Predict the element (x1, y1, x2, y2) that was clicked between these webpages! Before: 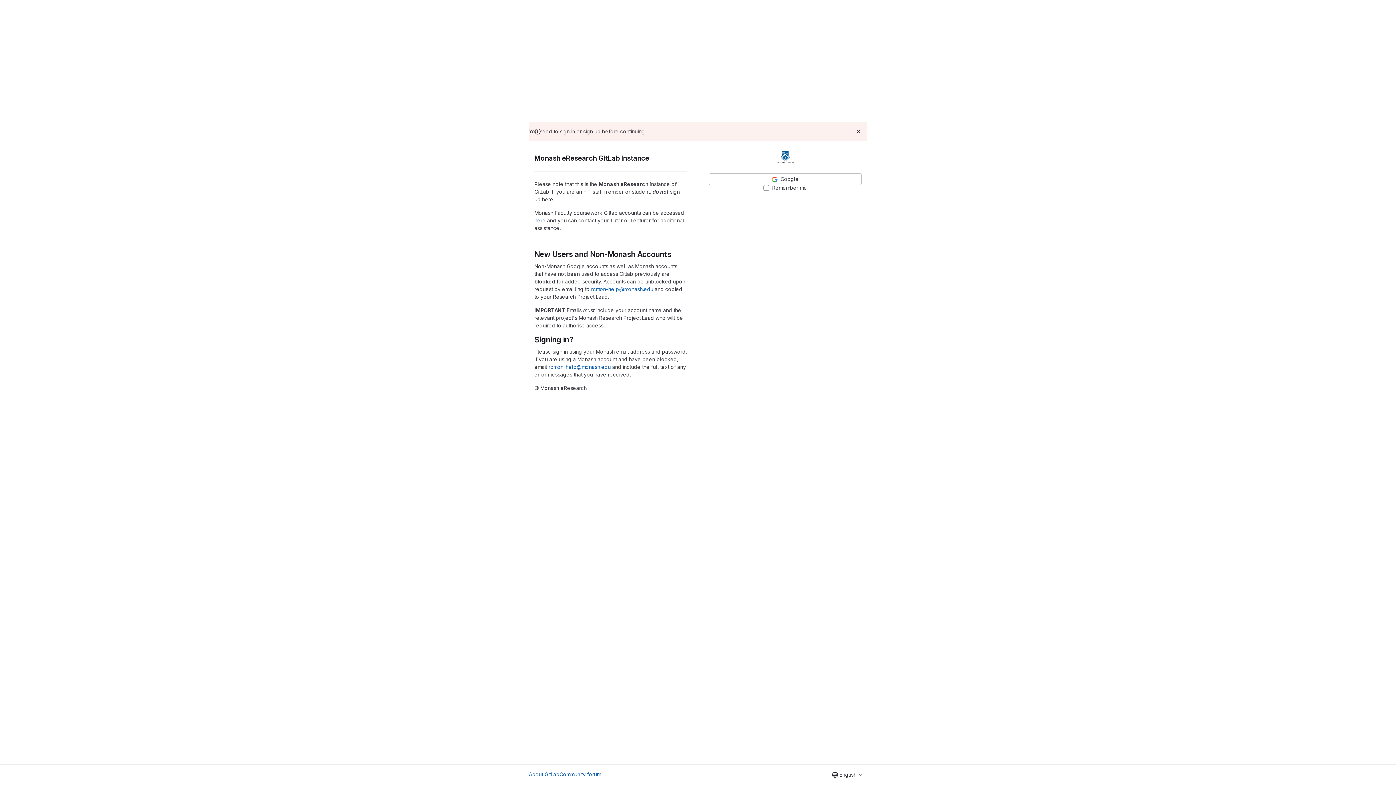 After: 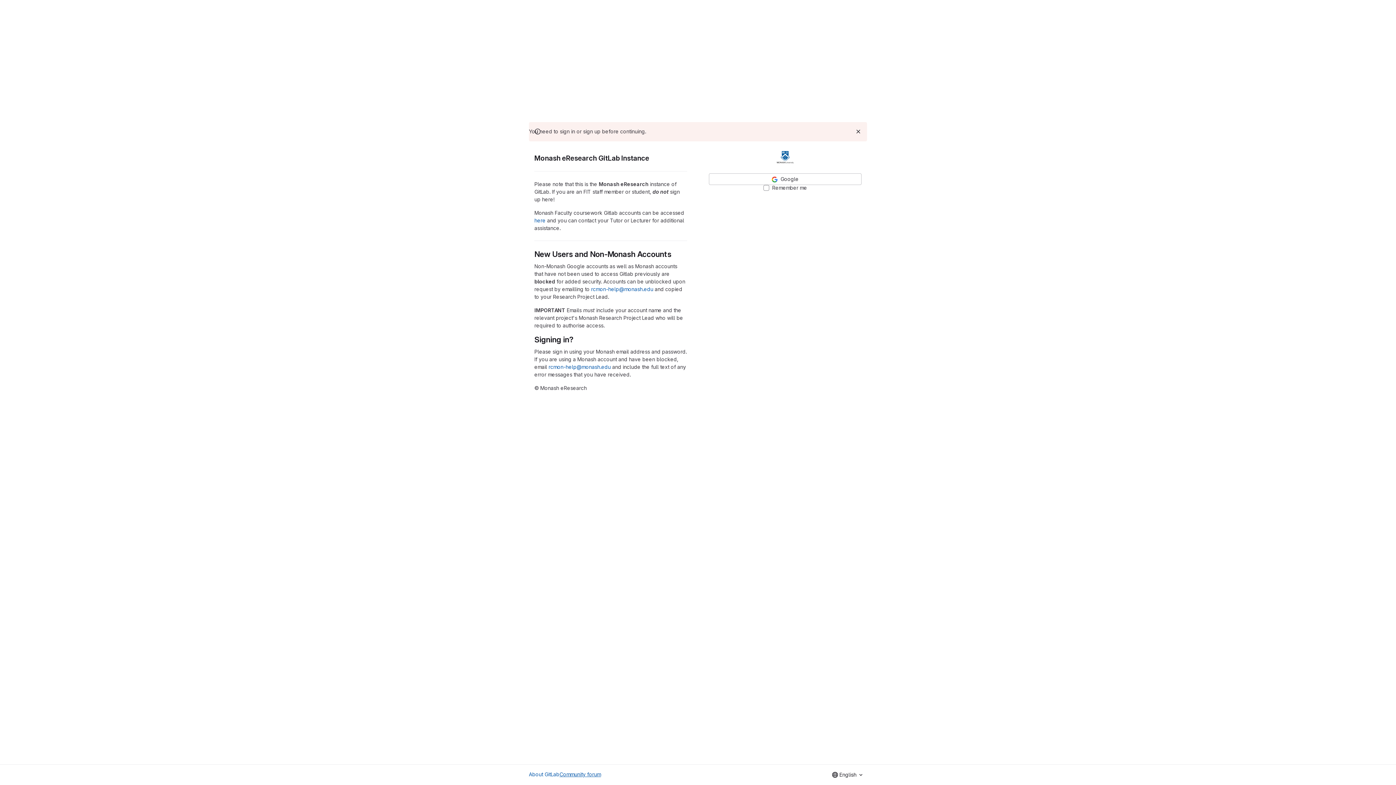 Action: bbox: (559, 770, 601, 778) label: Community forum